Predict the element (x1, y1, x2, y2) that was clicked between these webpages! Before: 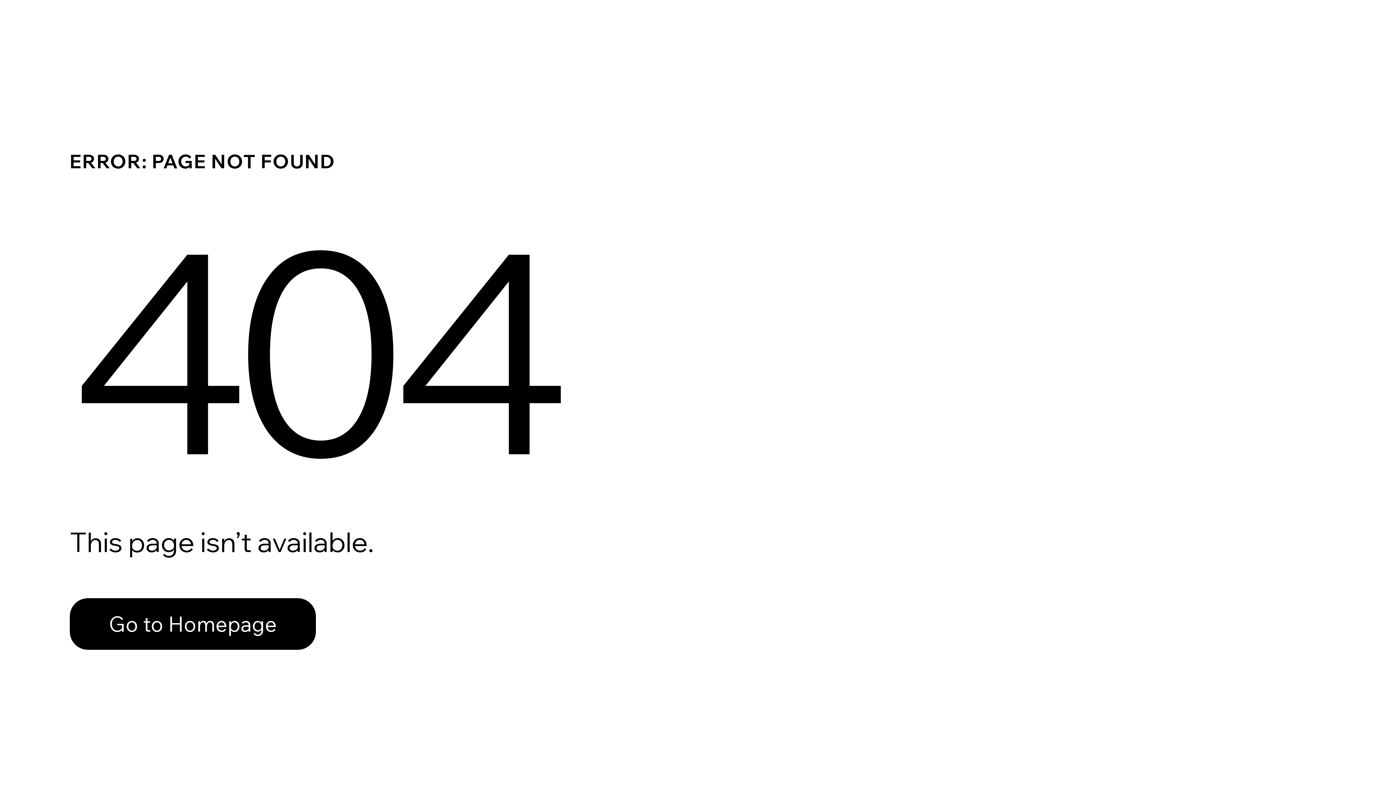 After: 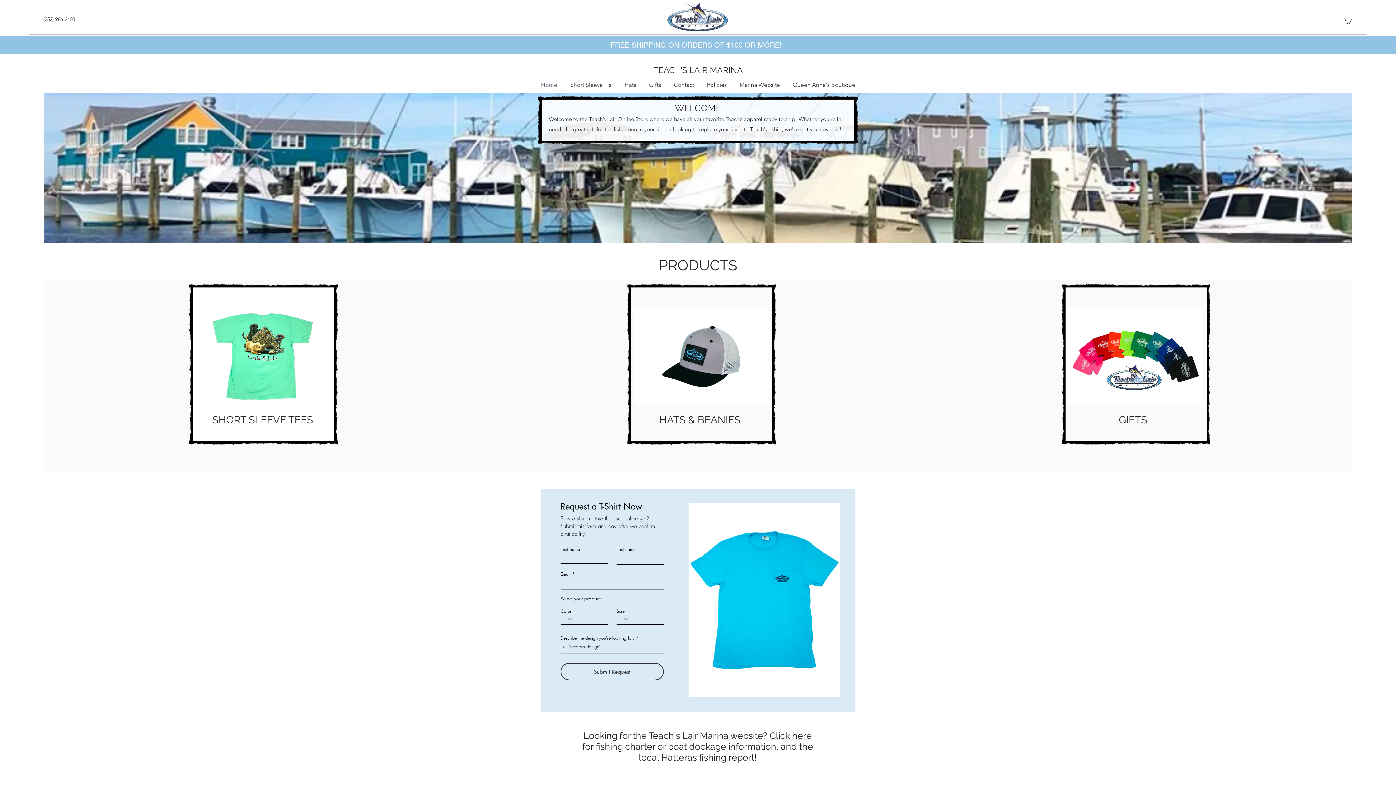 Action: label: Go to Homepage bbox: (69, 598, 316, 650)